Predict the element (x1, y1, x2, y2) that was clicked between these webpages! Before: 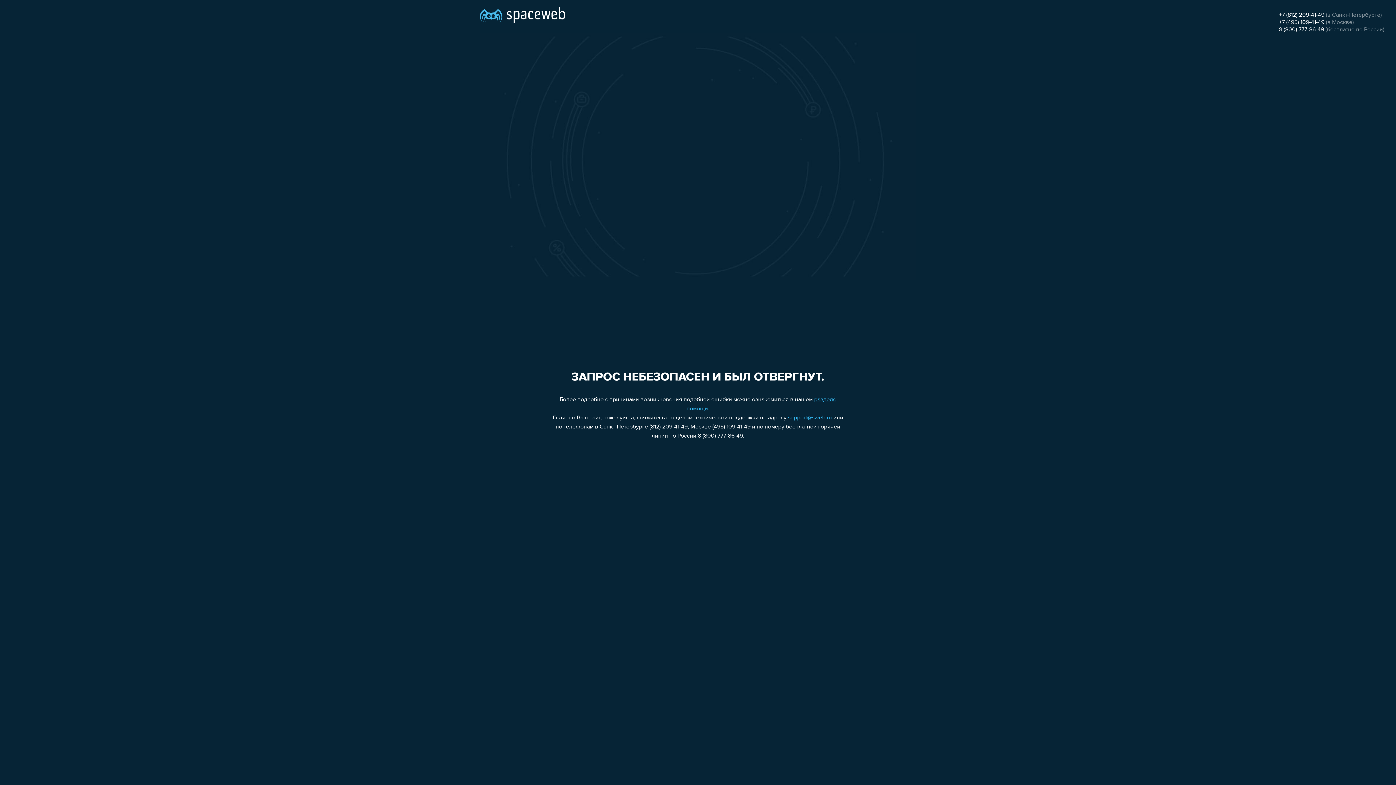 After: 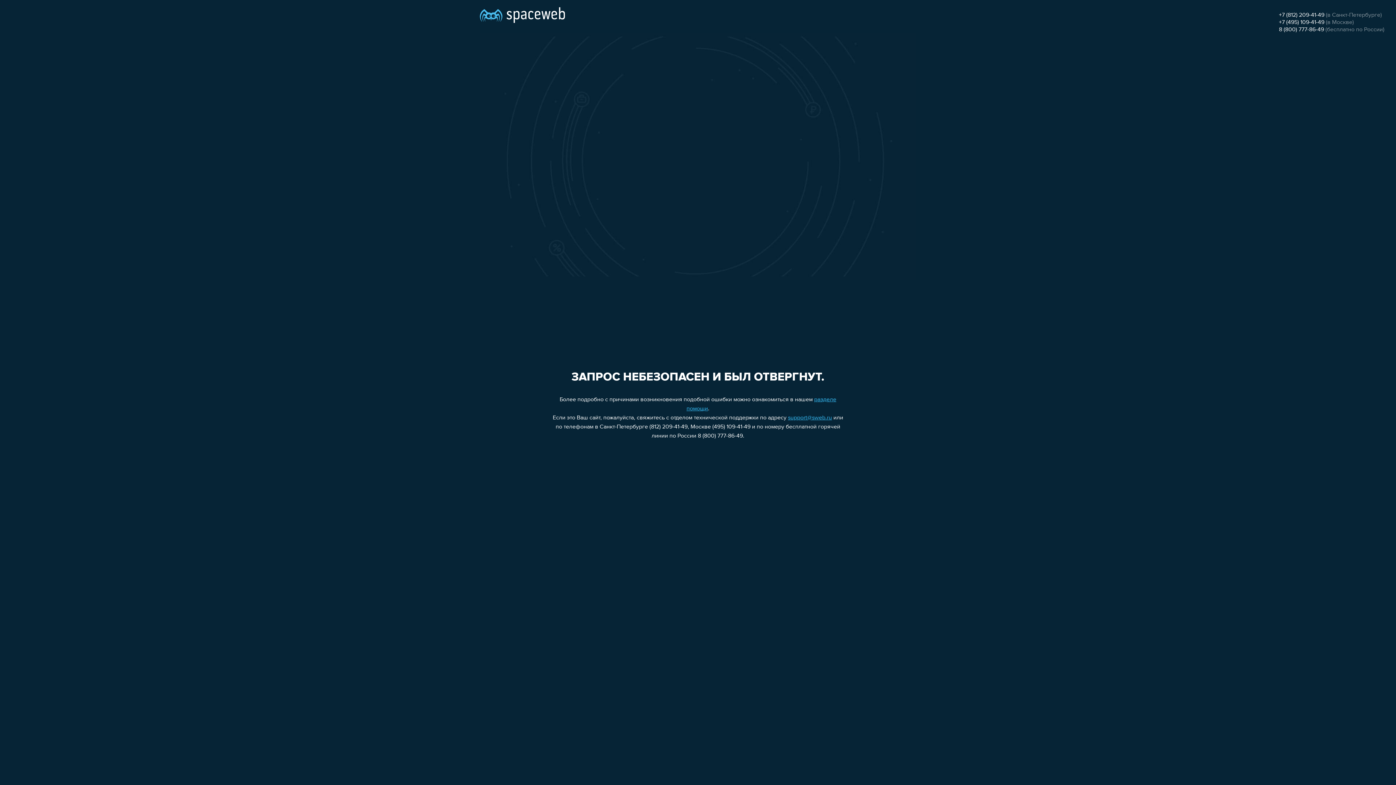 Action: bbox: (1279, 26, 1324, 32) label: 8 (800) 777-86-49